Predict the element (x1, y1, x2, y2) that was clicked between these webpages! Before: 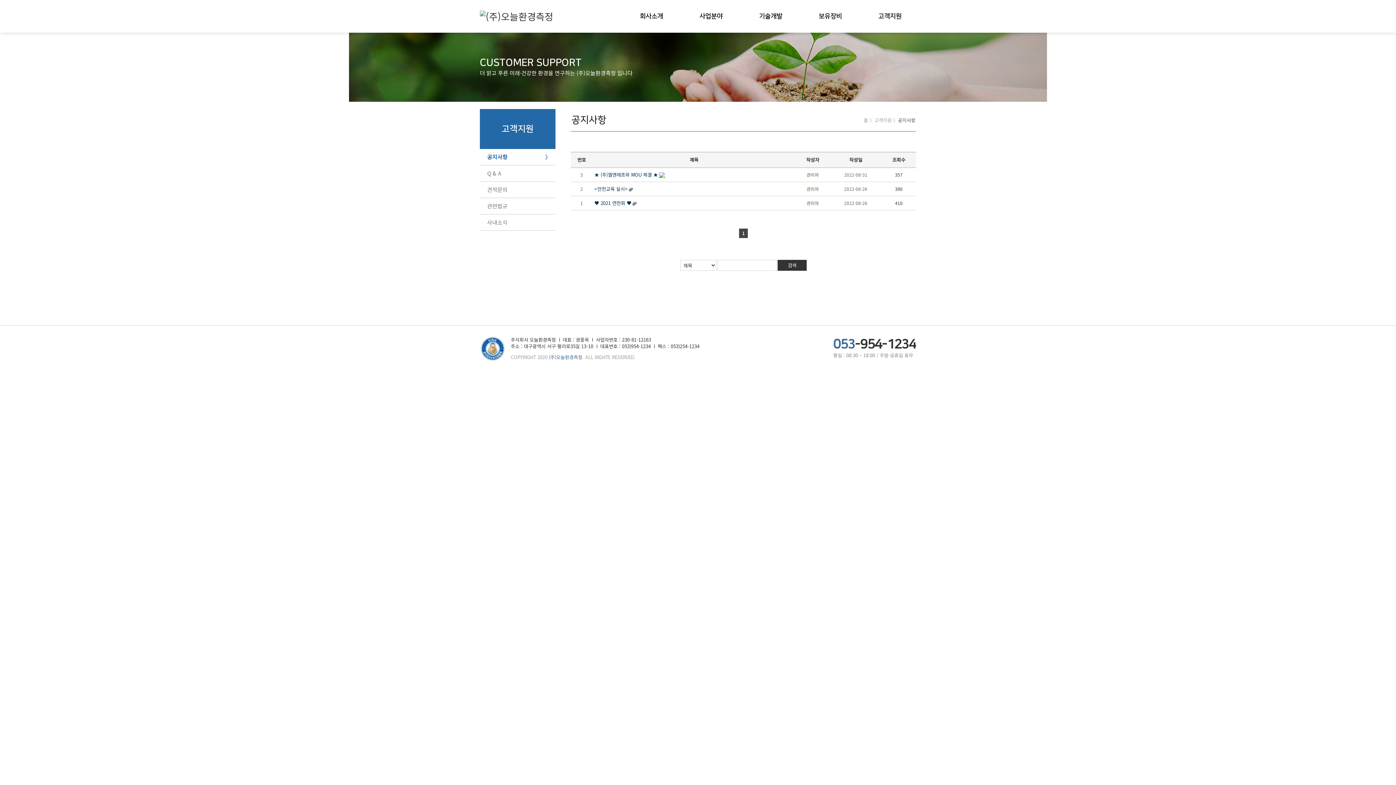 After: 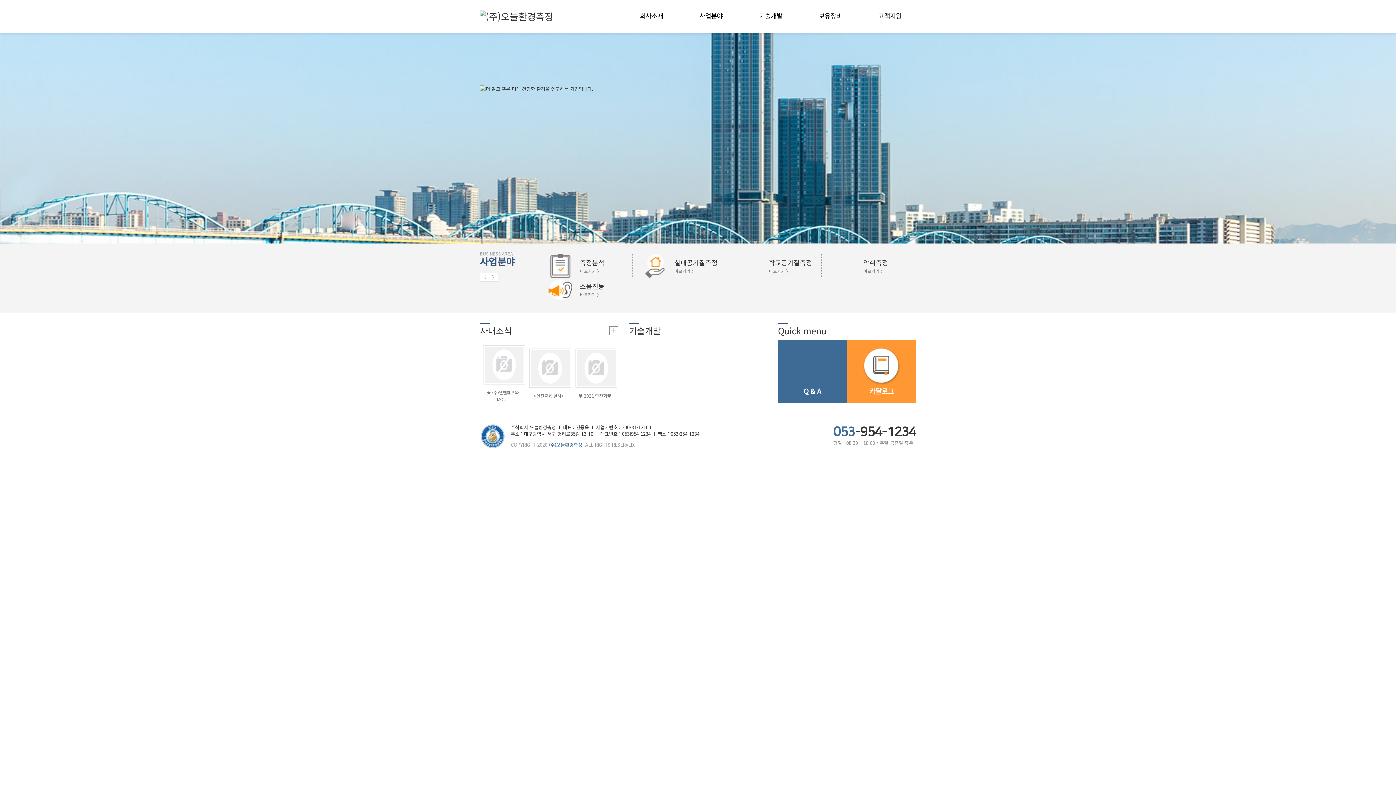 Action: bbox: (480, 9, 553, 21)